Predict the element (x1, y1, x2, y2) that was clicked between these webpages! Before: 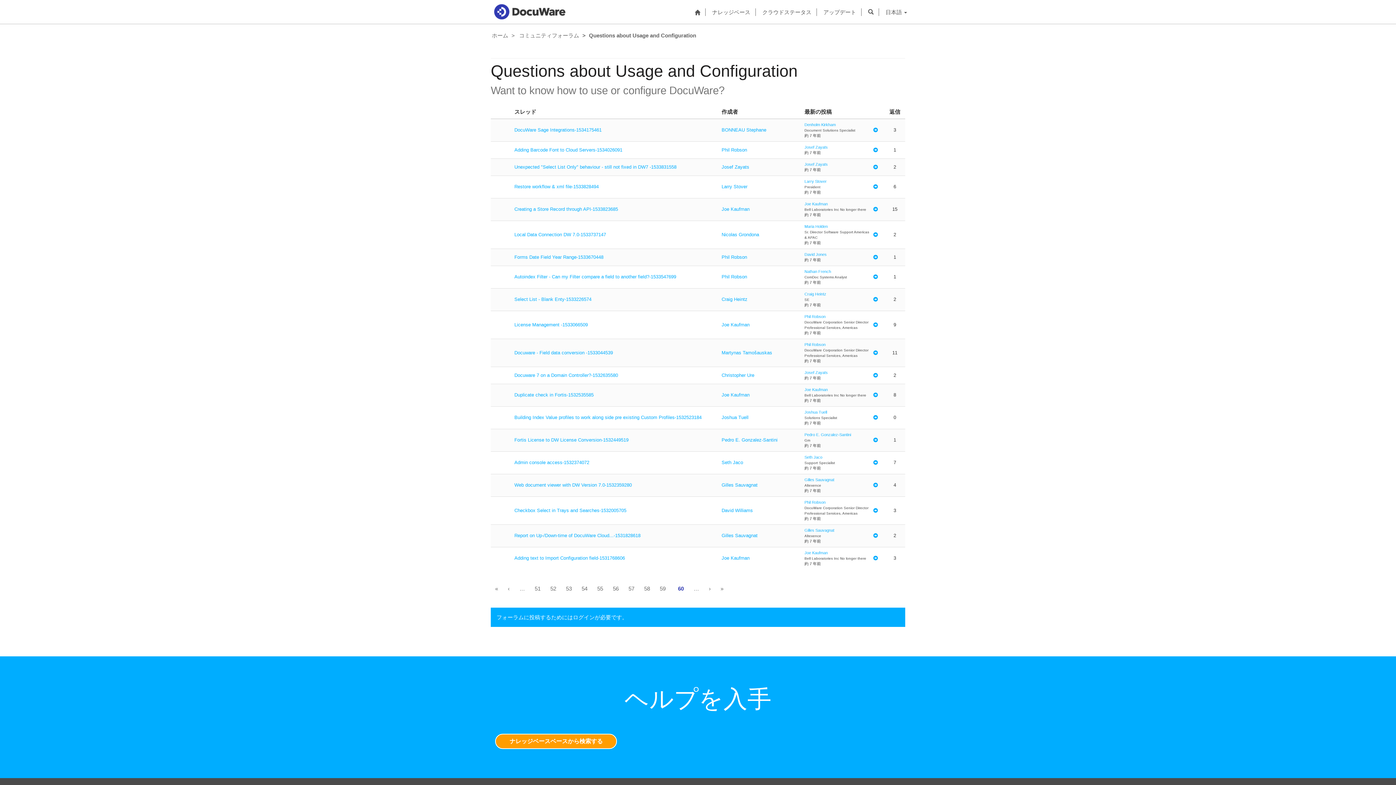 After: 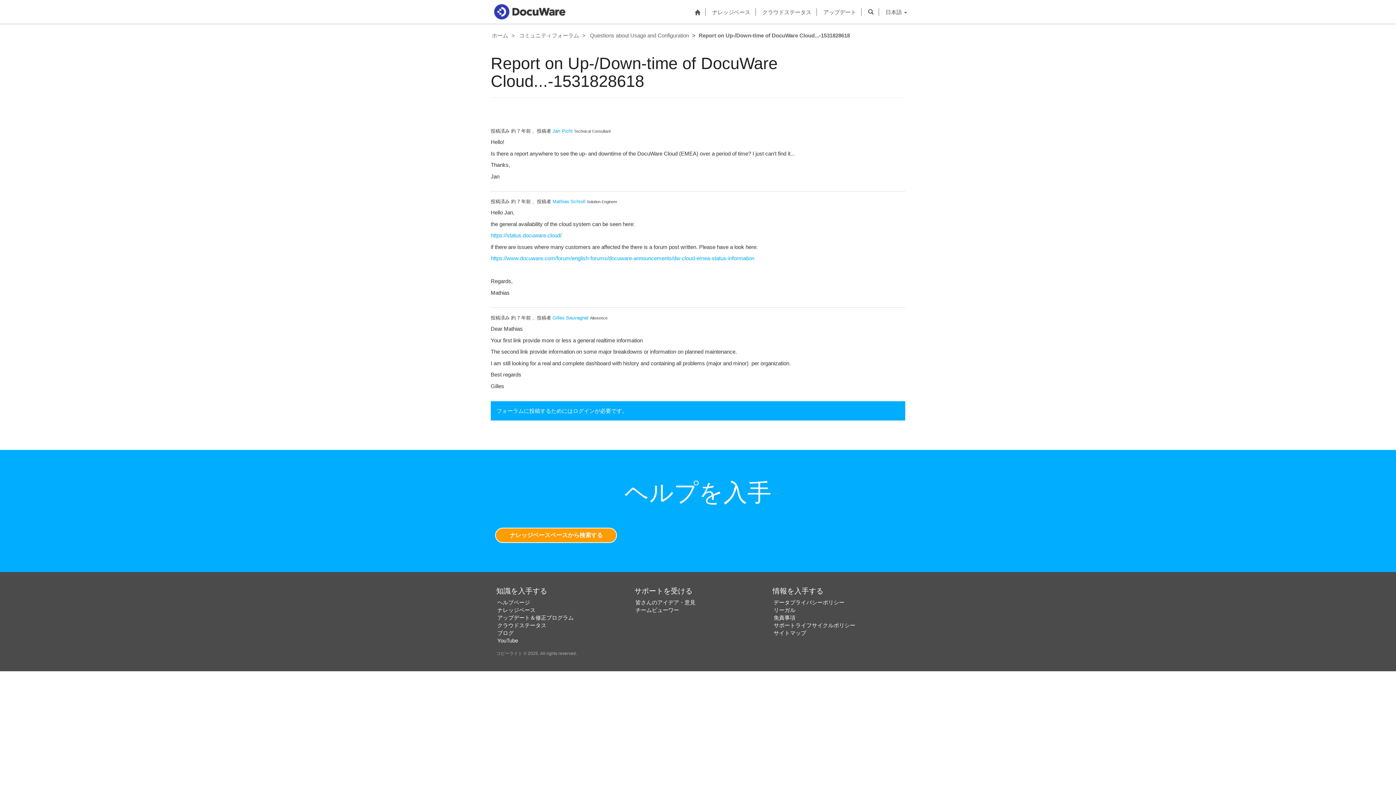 Action: label: スレッド内の最新の投稿 bbox: (869, 527, 881, 544)